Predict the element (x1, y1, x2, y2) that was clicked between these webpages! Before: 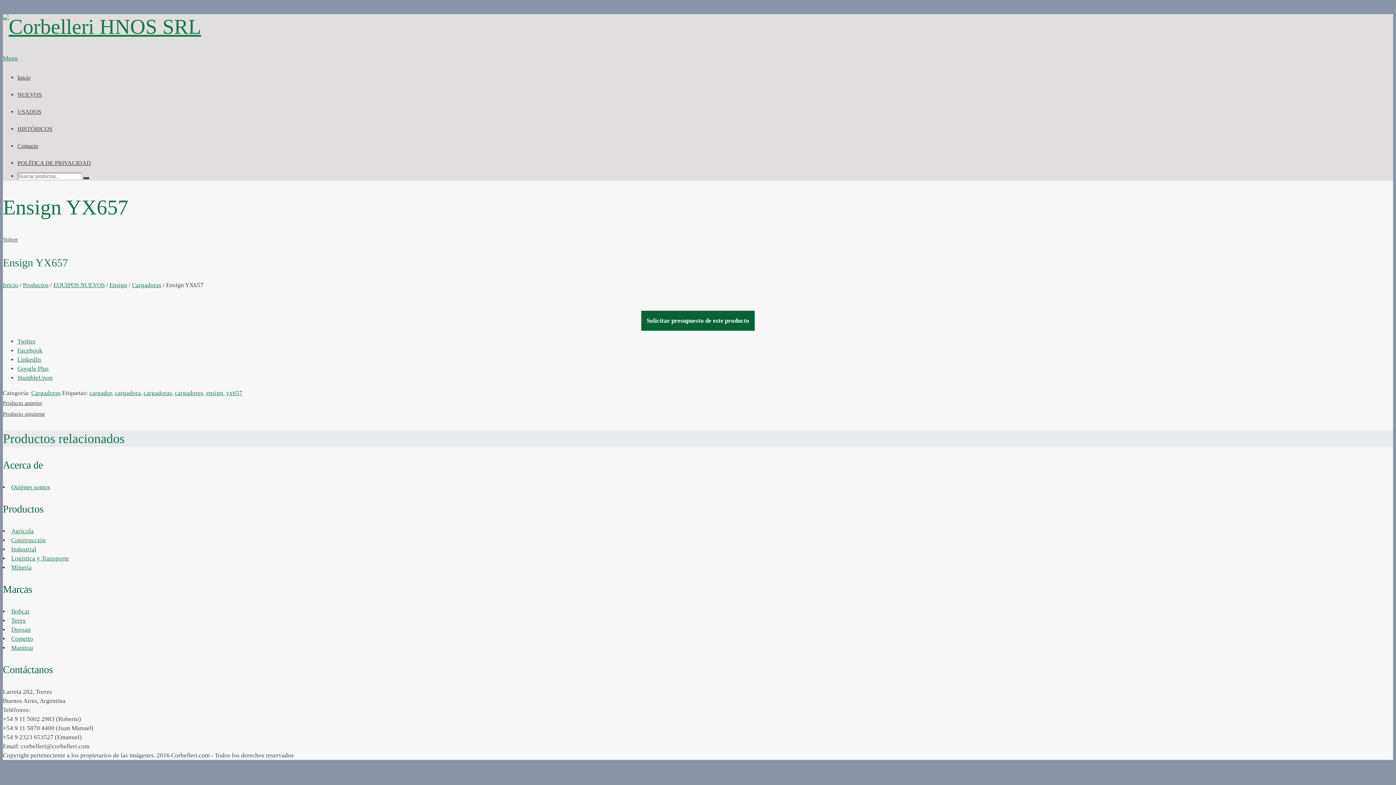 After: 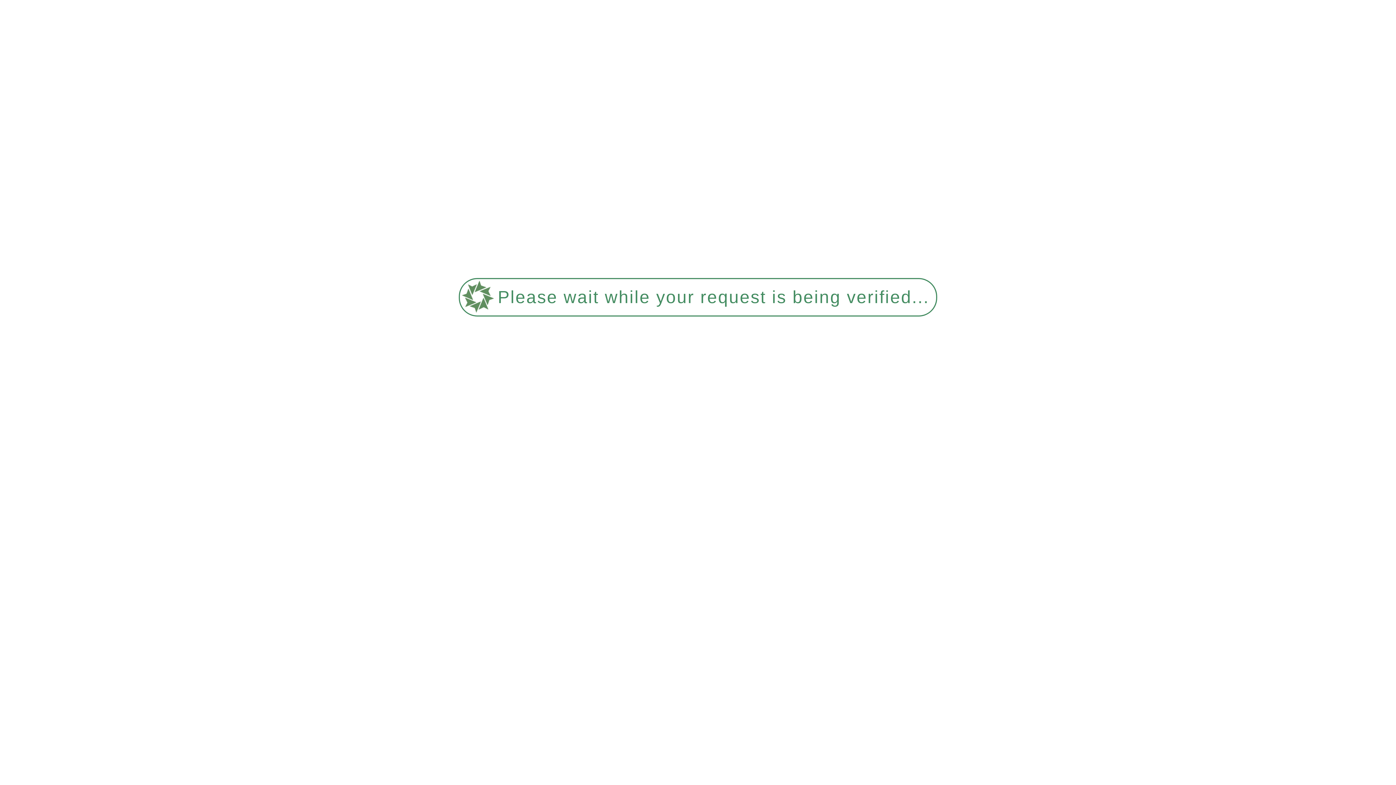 Action: bbox: (2, 14, 201, 38)